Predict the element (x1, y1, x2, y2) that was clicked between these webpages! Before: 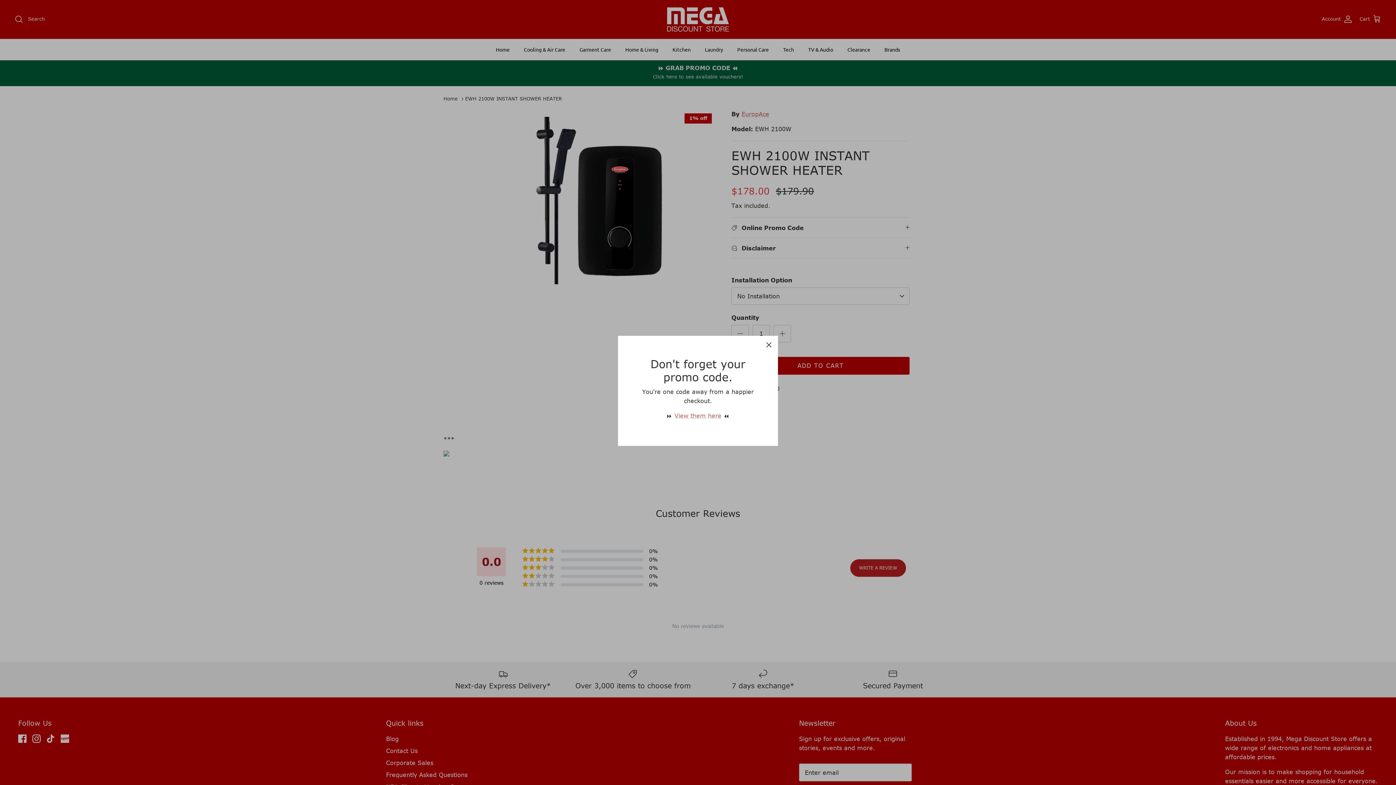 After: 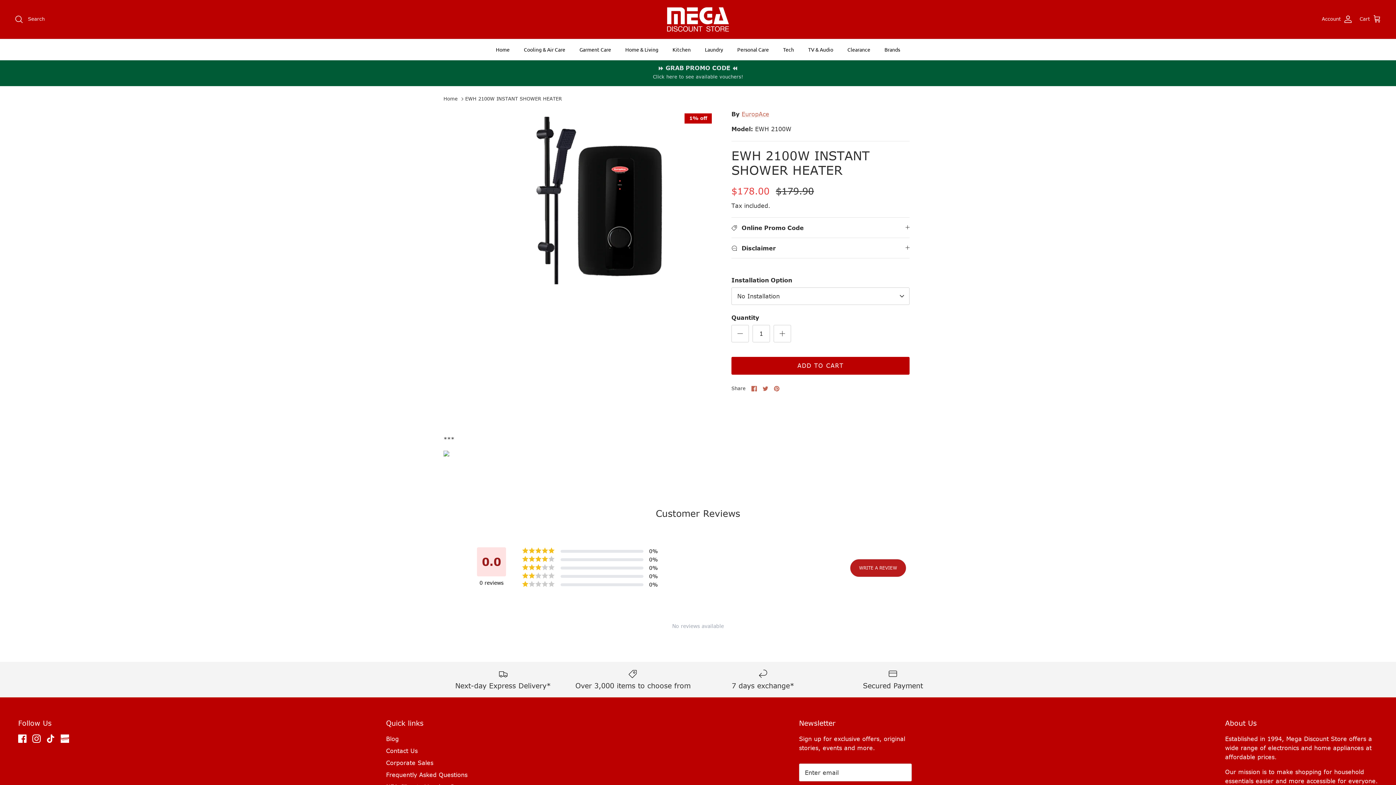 Action: label: Close bbox: (761, 336, 777, 352)